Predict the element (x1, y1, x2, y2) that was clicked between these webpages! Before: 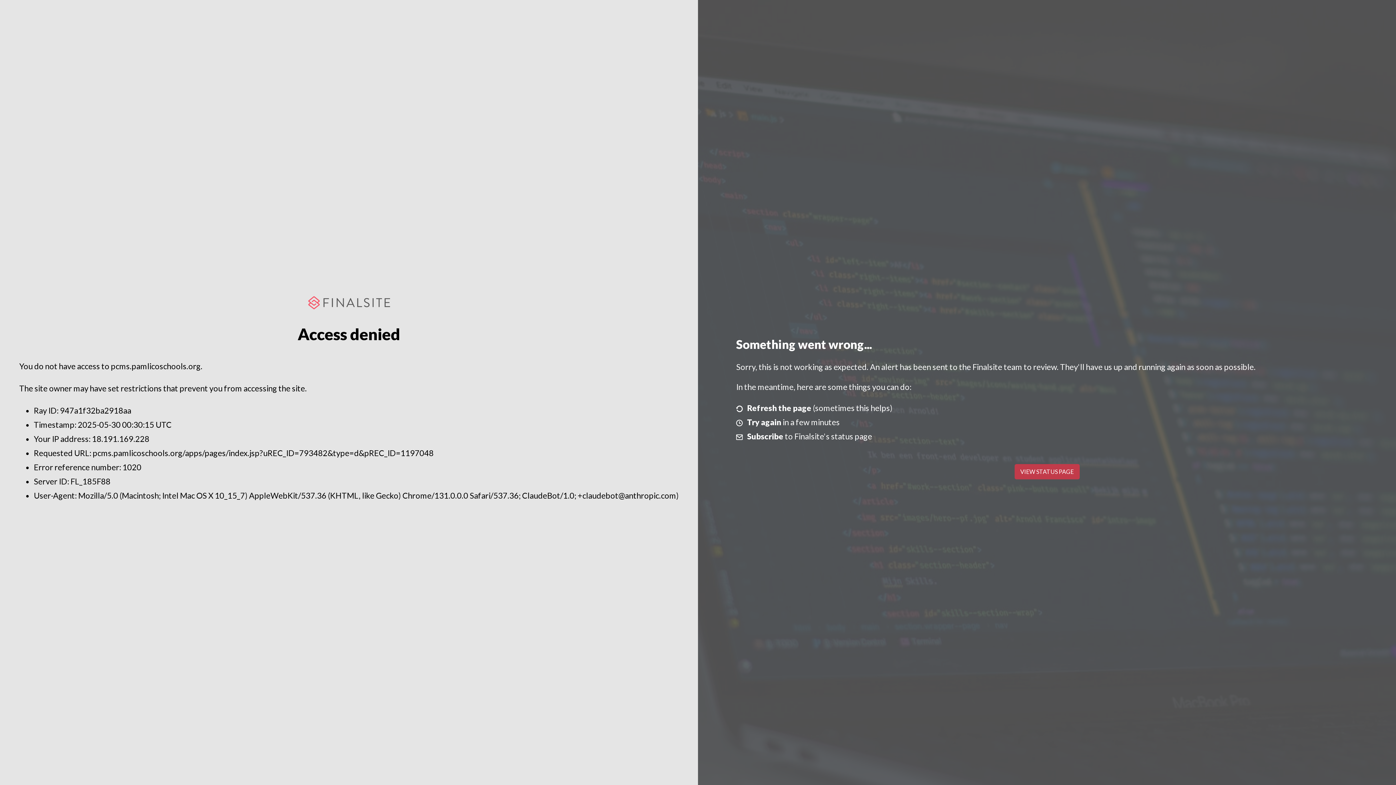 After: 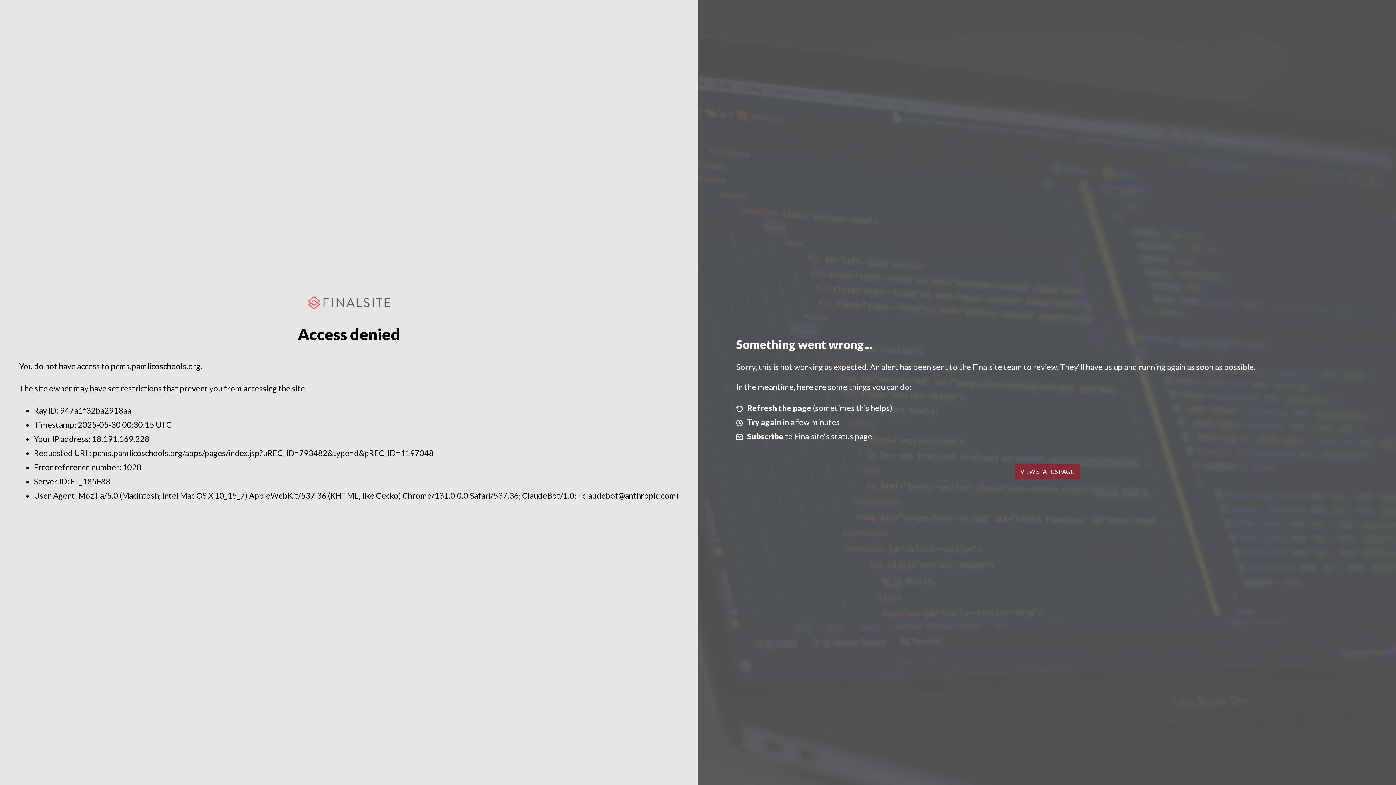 Action: bbox: (1014, 464, 1079, 479) label: VIEW STATUS PAGE